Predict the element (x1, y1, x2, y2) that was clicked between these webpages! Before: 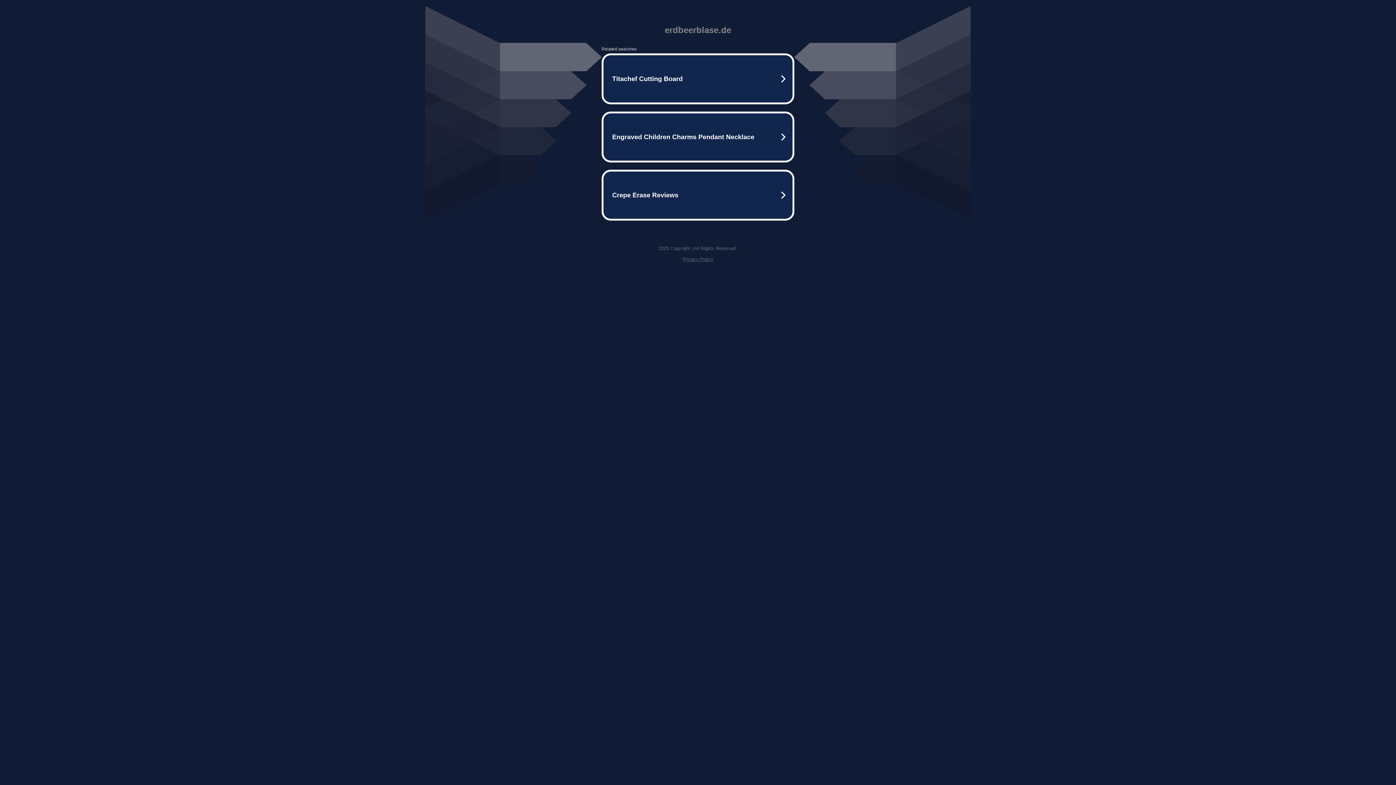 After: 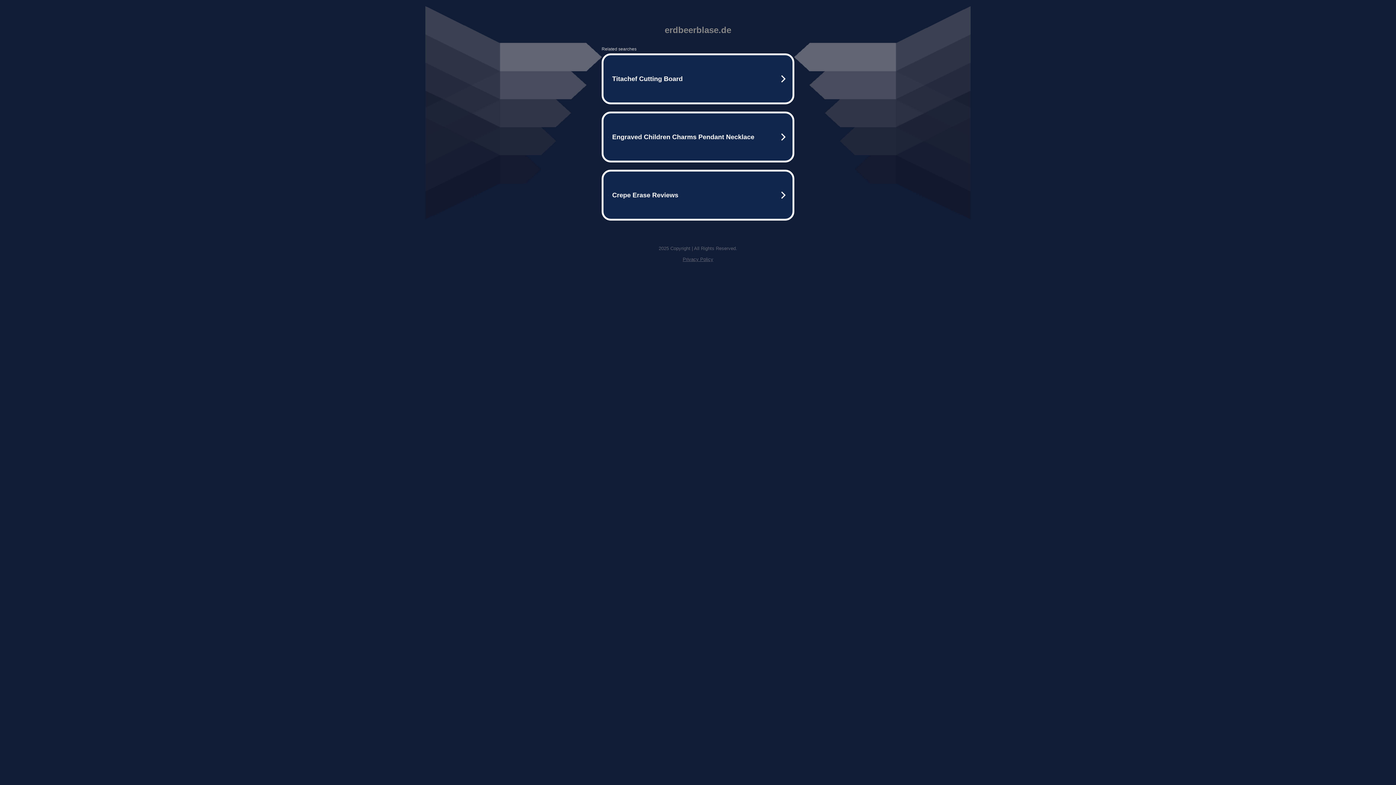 Action: bbox: (682, 256, 713, 262) label: Privacy Policy